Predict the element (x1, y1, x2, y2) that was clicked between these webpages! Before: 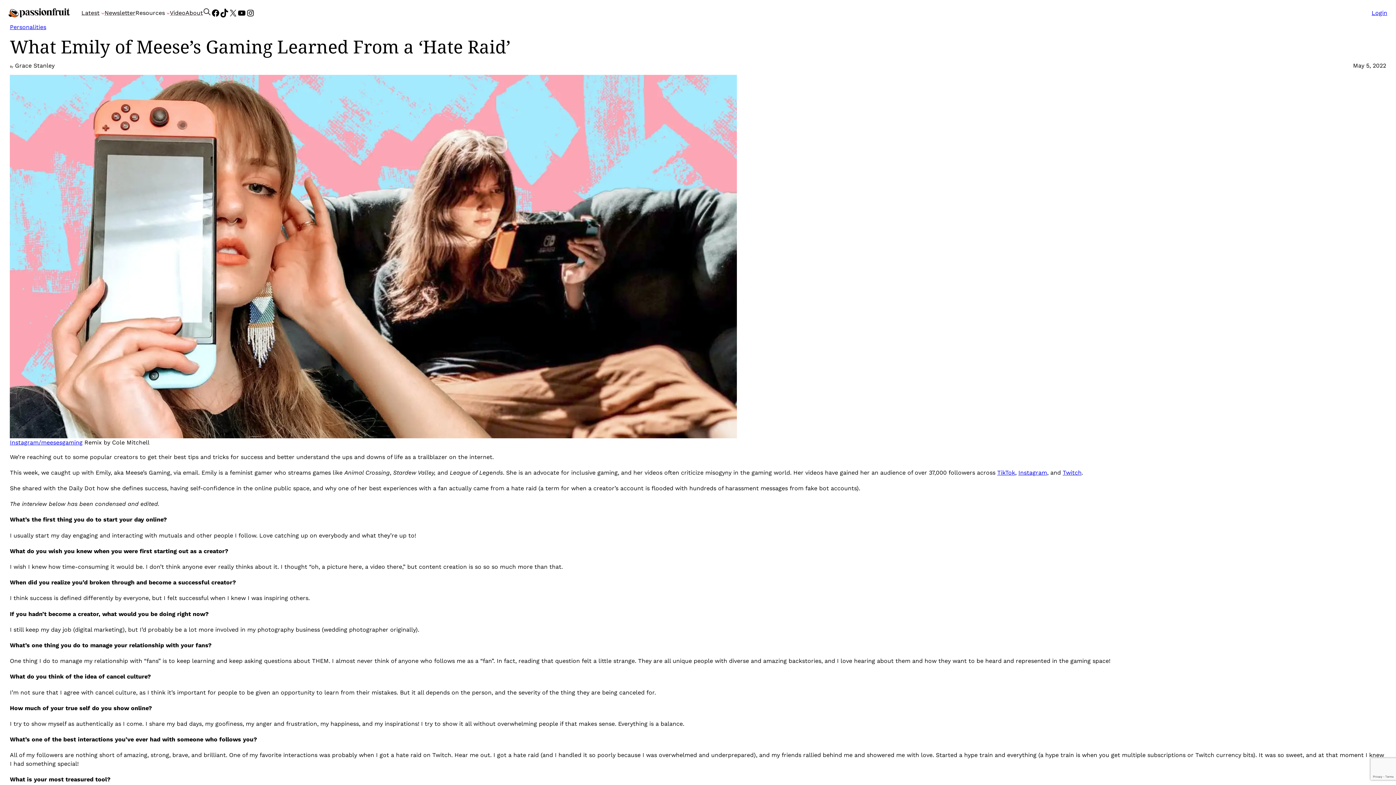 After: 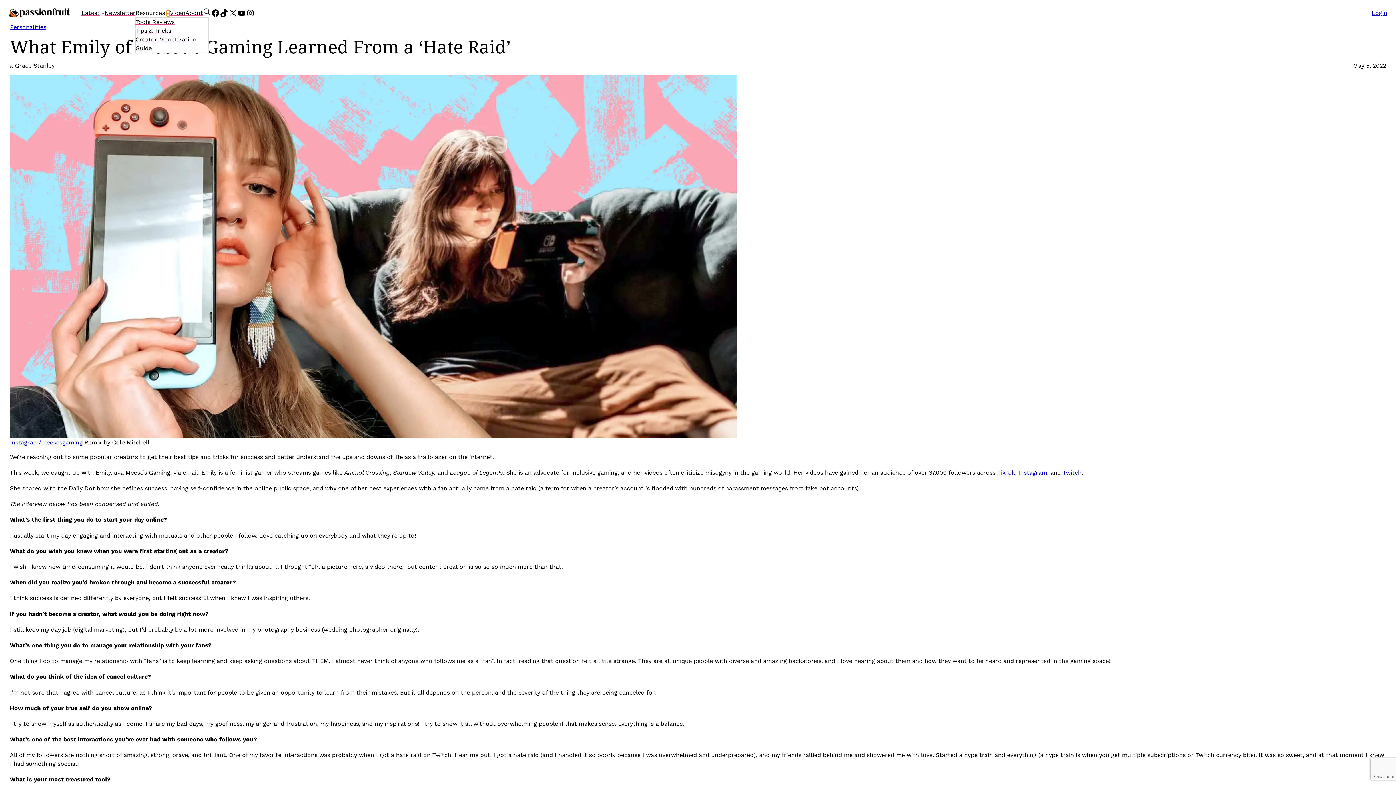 Action: label: Resources submenu bbox: (166, 11, 169, 14)